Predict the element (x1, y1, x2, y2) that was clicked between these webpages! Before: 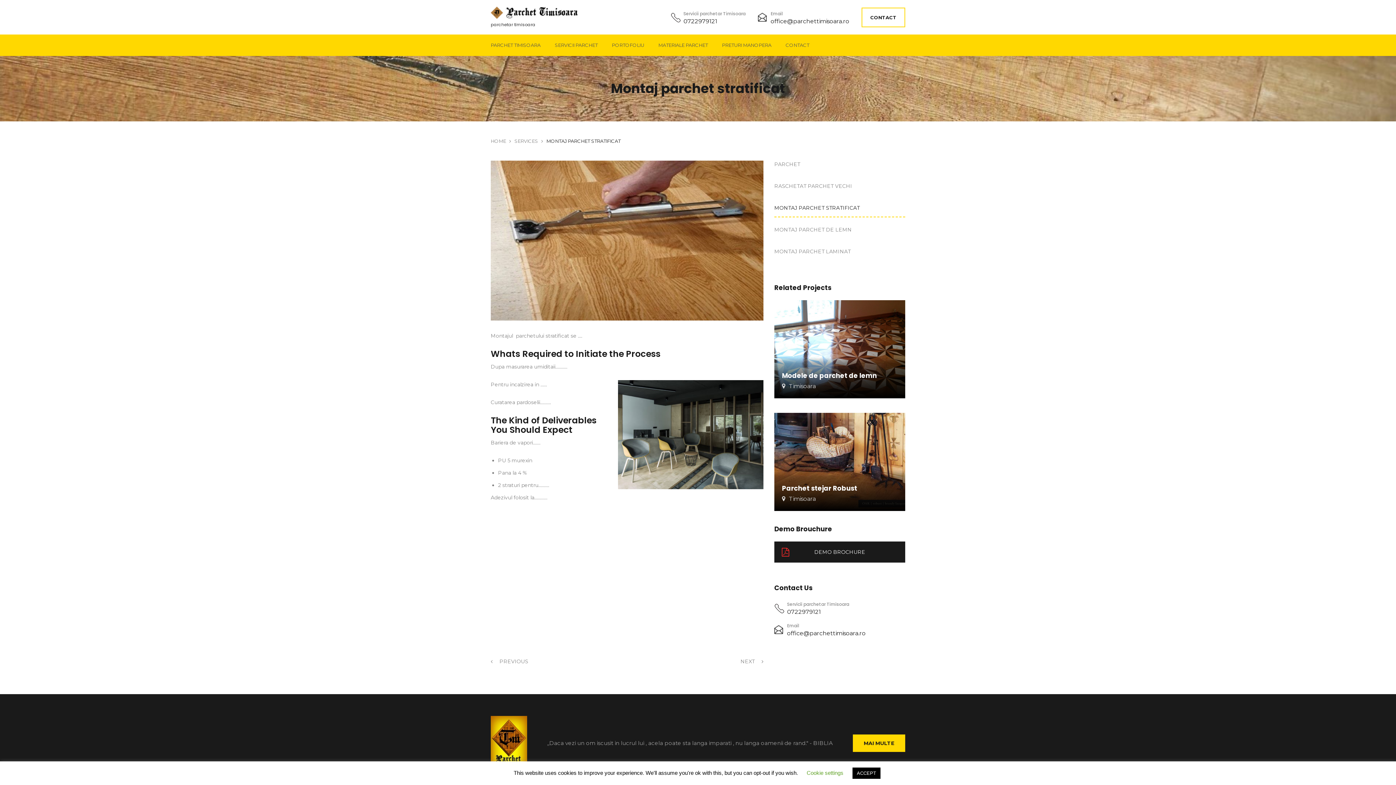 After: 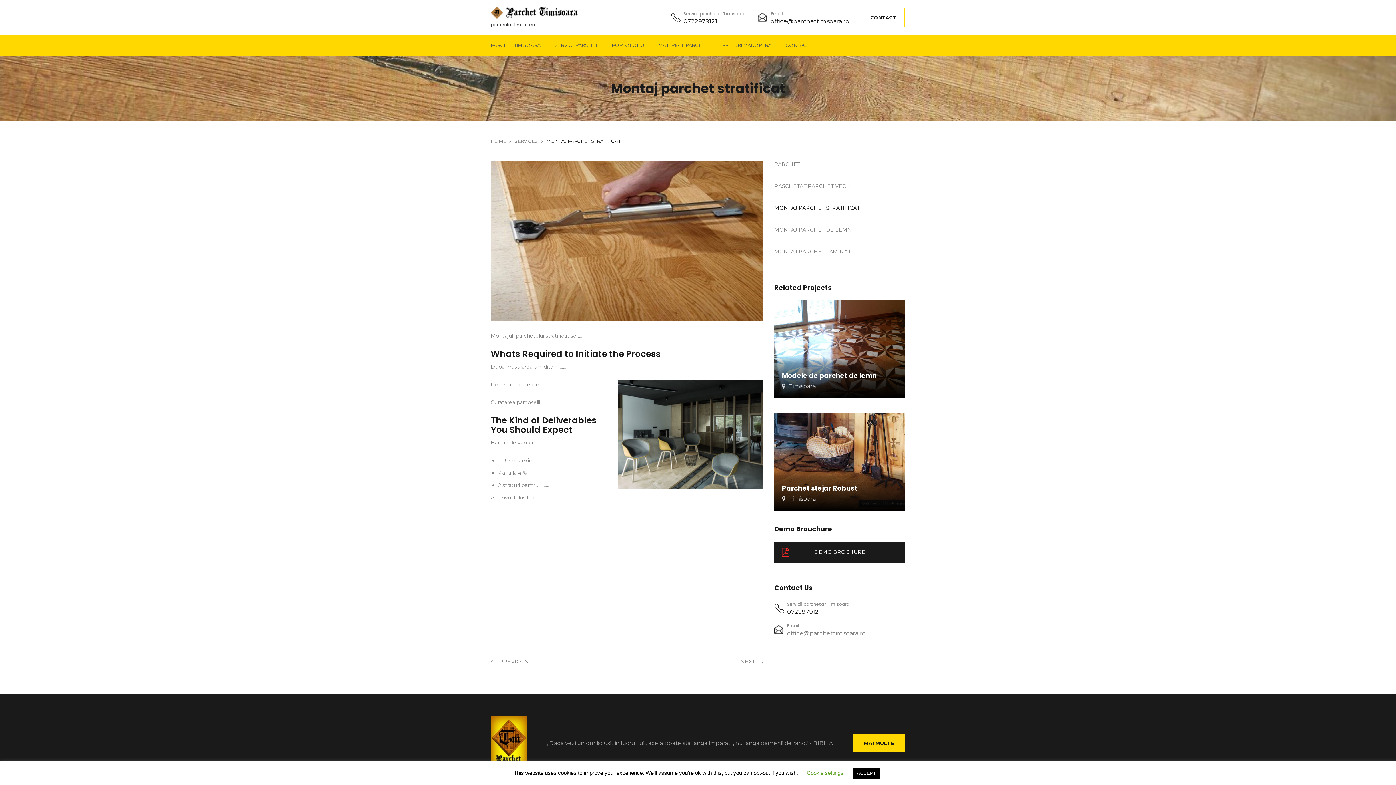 Action: bbox: (787, 630, 865, 637) label: office@parchettimisoara.ro